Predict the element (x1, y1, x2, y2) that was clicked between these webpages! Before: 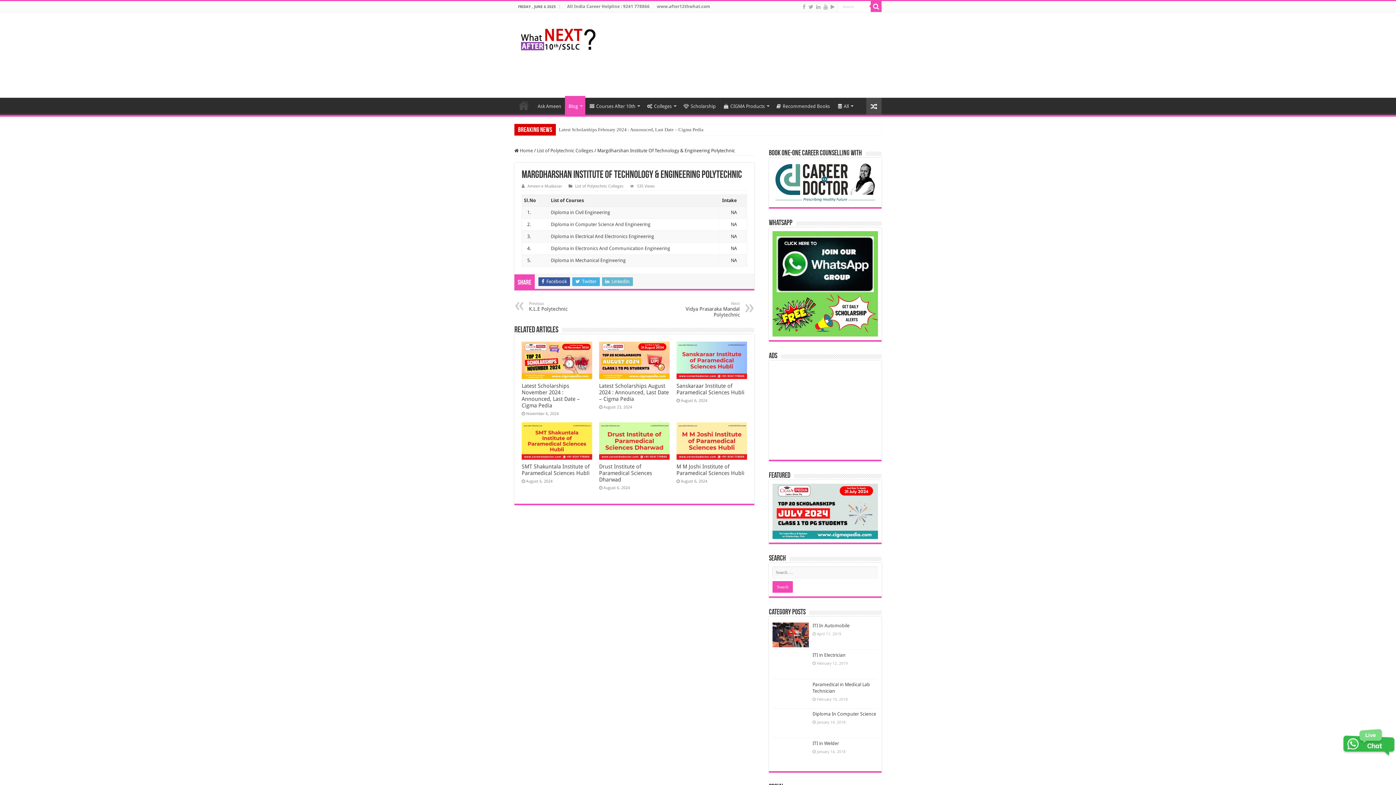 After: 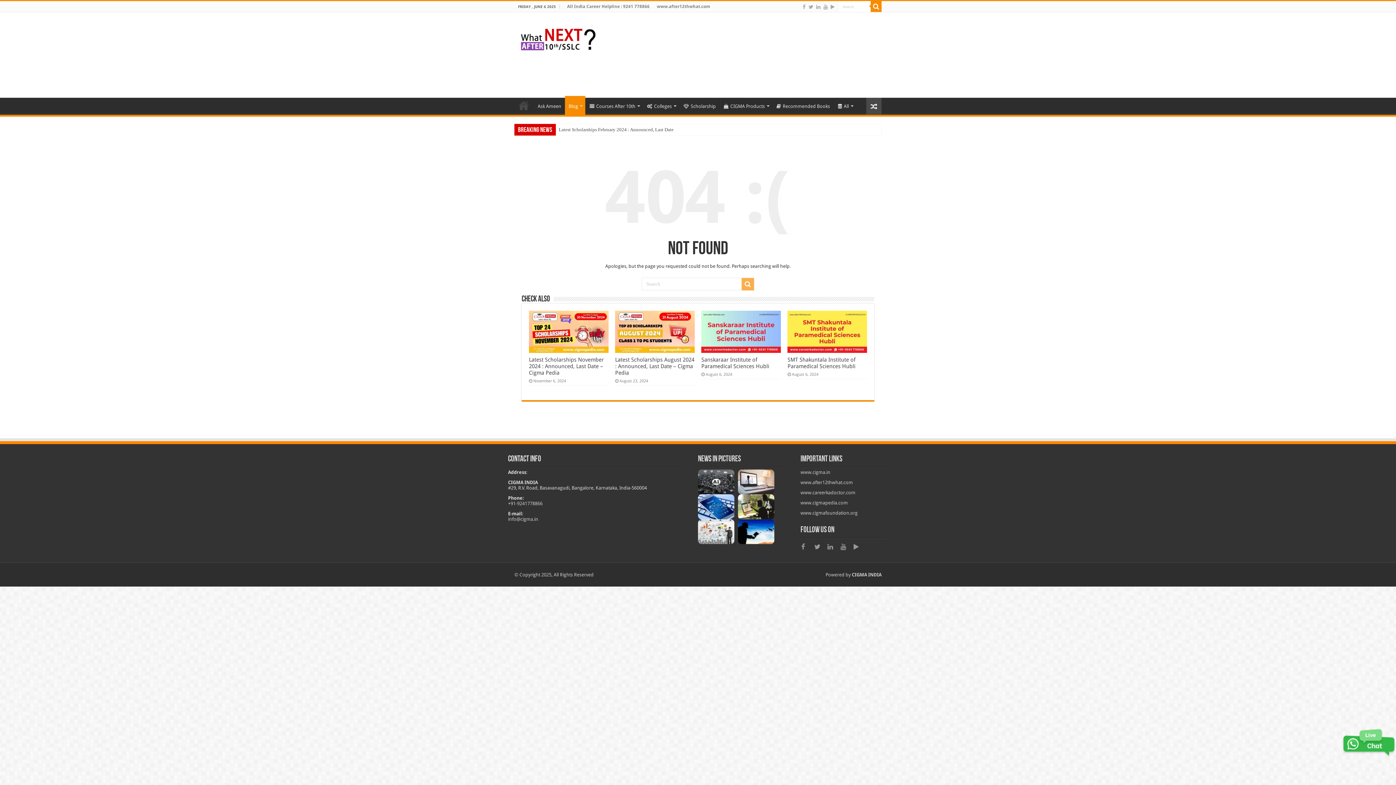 Action: bbox: (550, 209, 610, 215) label: Diploma in Civil Engineering